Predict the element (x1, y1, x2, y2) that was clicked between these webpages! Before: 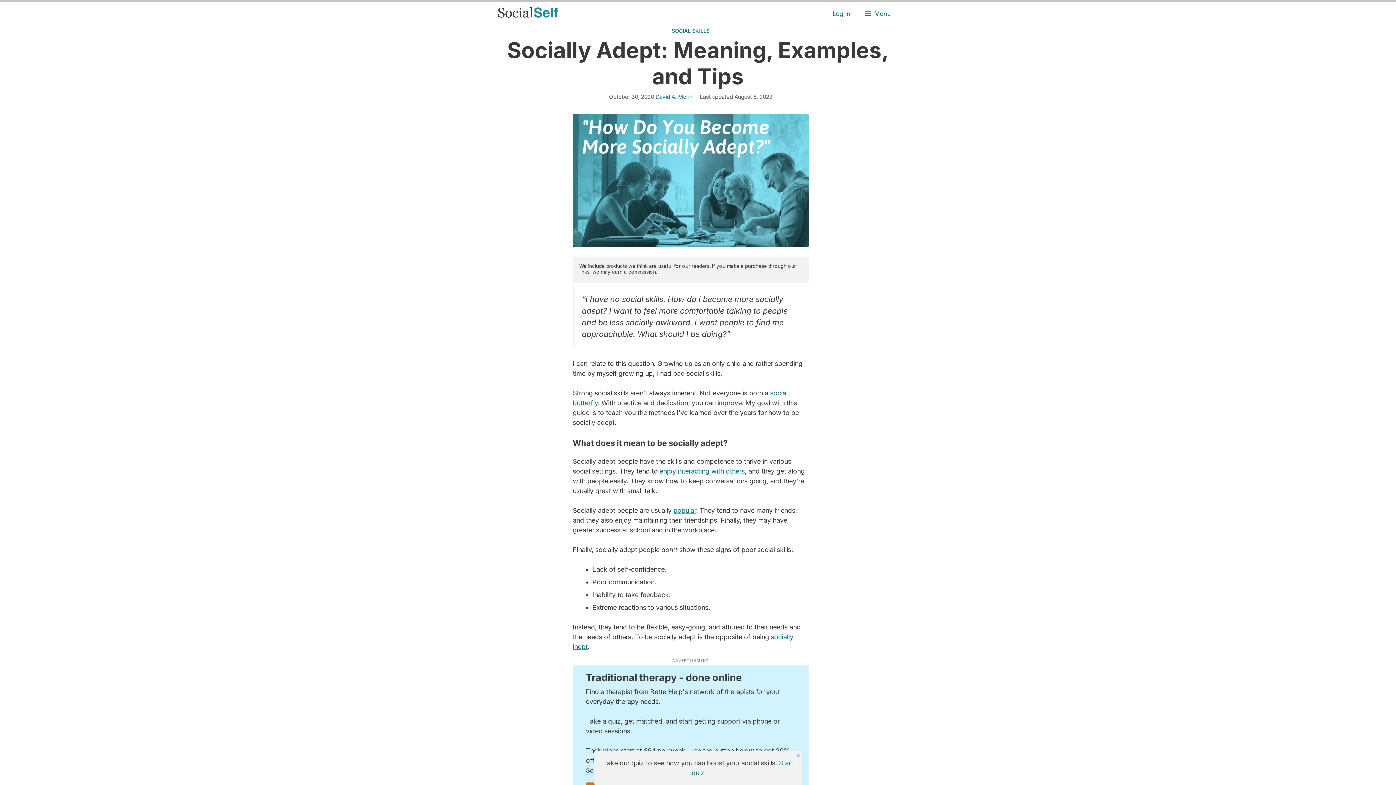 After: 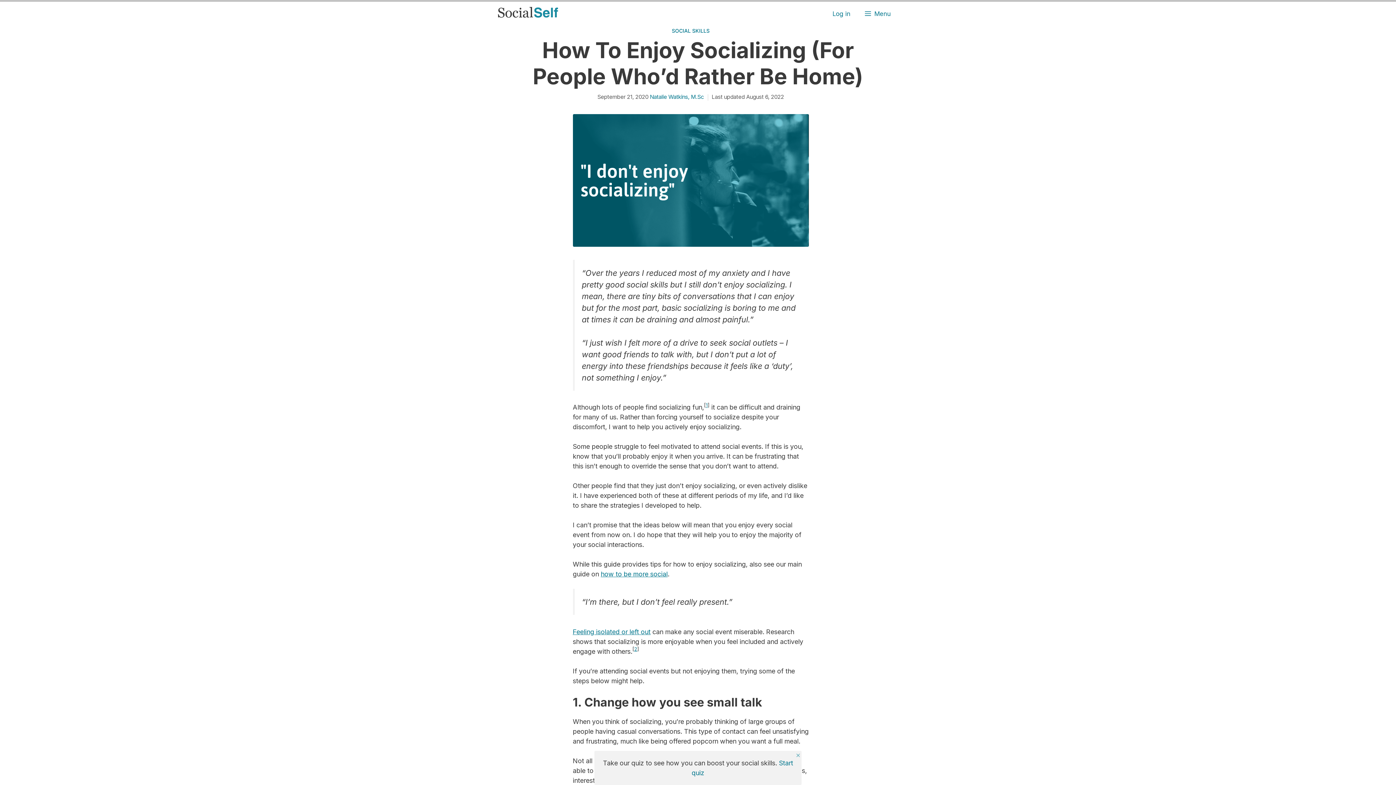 Action: bbox: (659, 467, 744, 475) label: enjoy interacting with others